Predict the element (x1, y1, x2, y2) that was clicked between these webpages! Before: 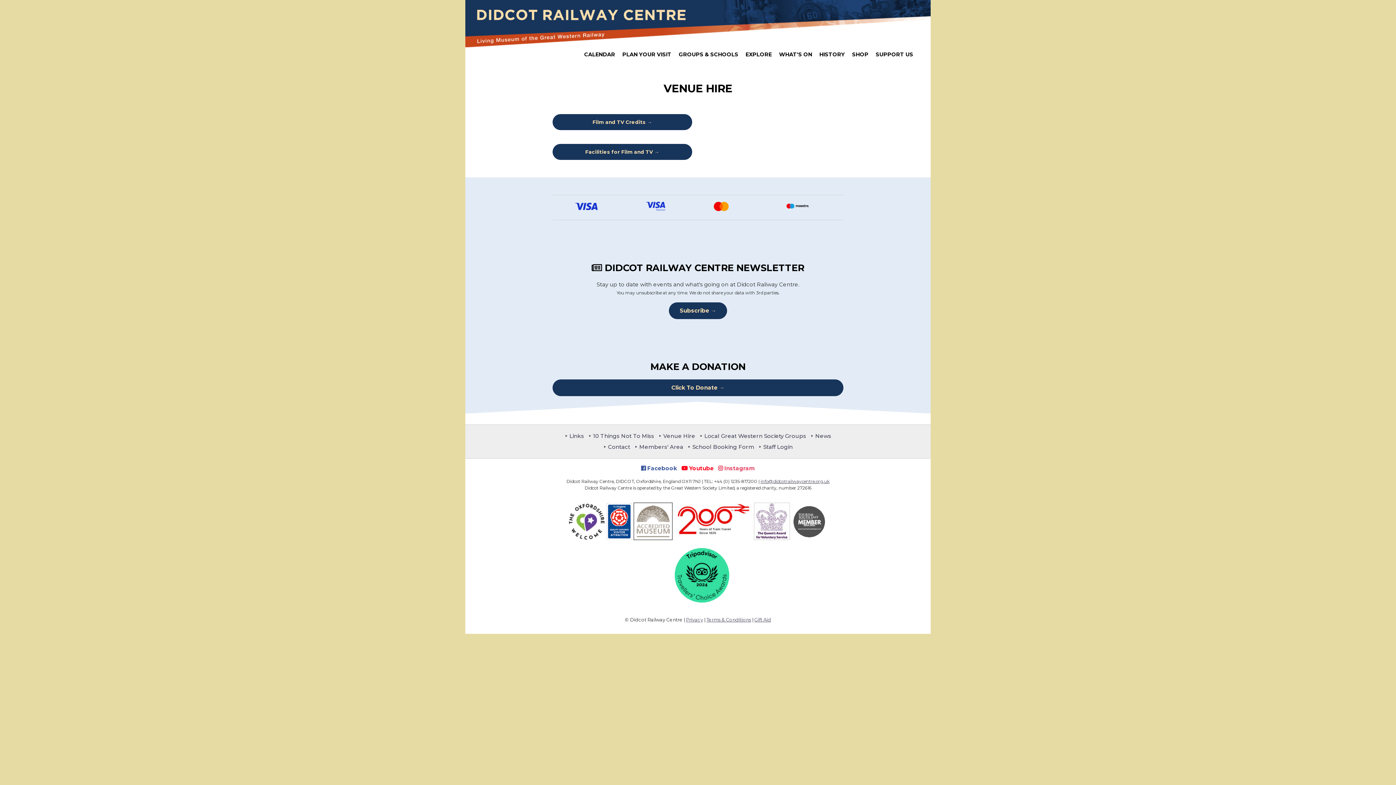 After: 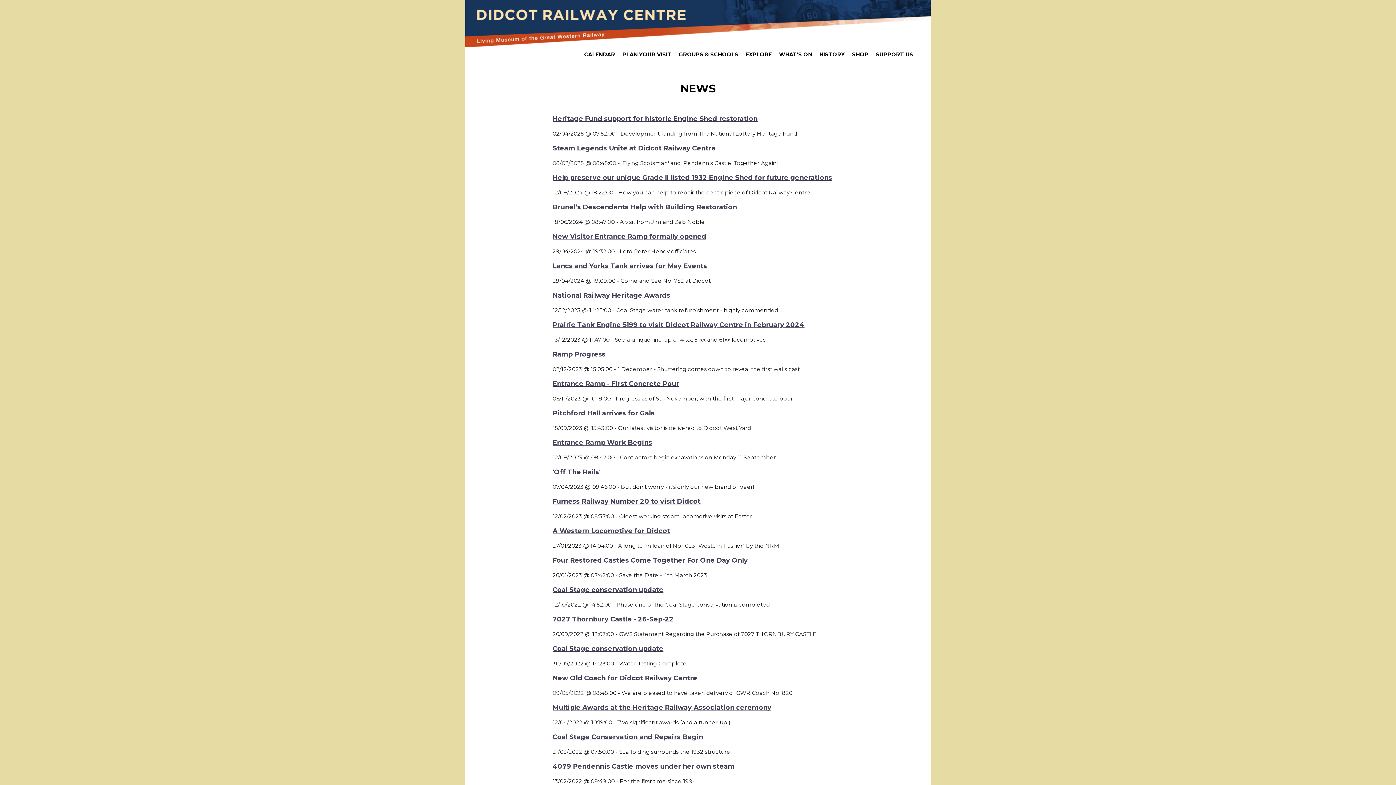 Action: label: News bbox: (810, 432, 831, 439)